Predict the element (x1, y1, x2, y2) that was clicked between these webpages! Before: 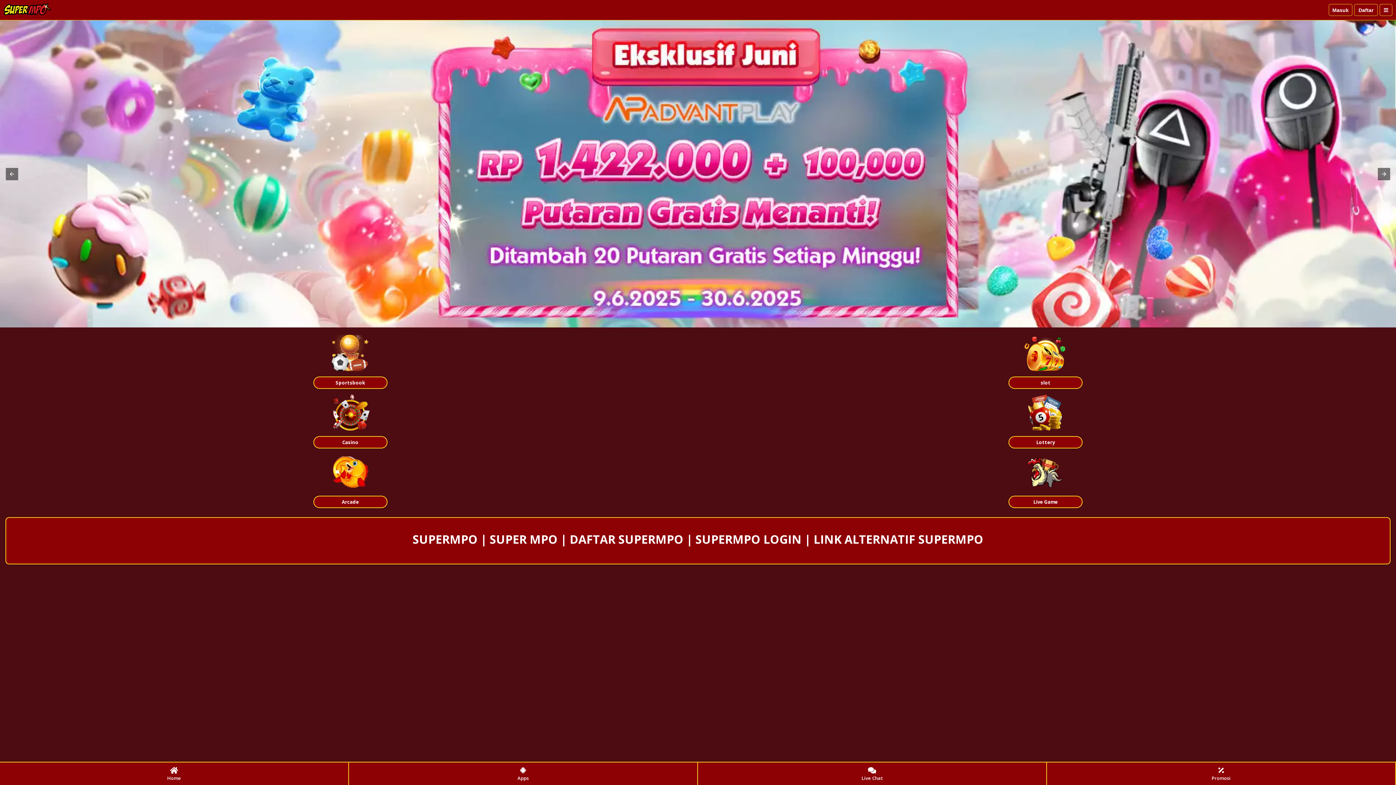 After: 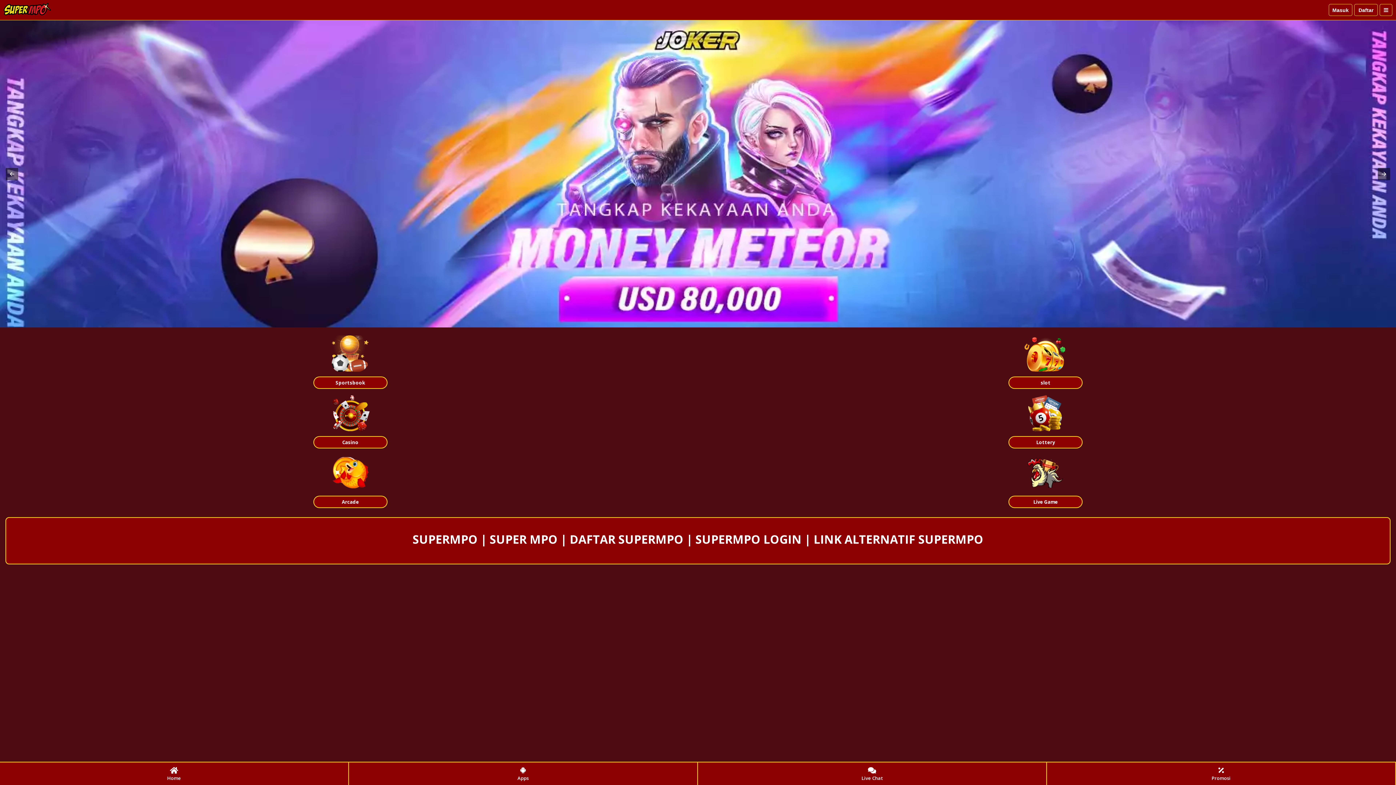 Action: label: Apps bbox: (349, 762, 698, 785)